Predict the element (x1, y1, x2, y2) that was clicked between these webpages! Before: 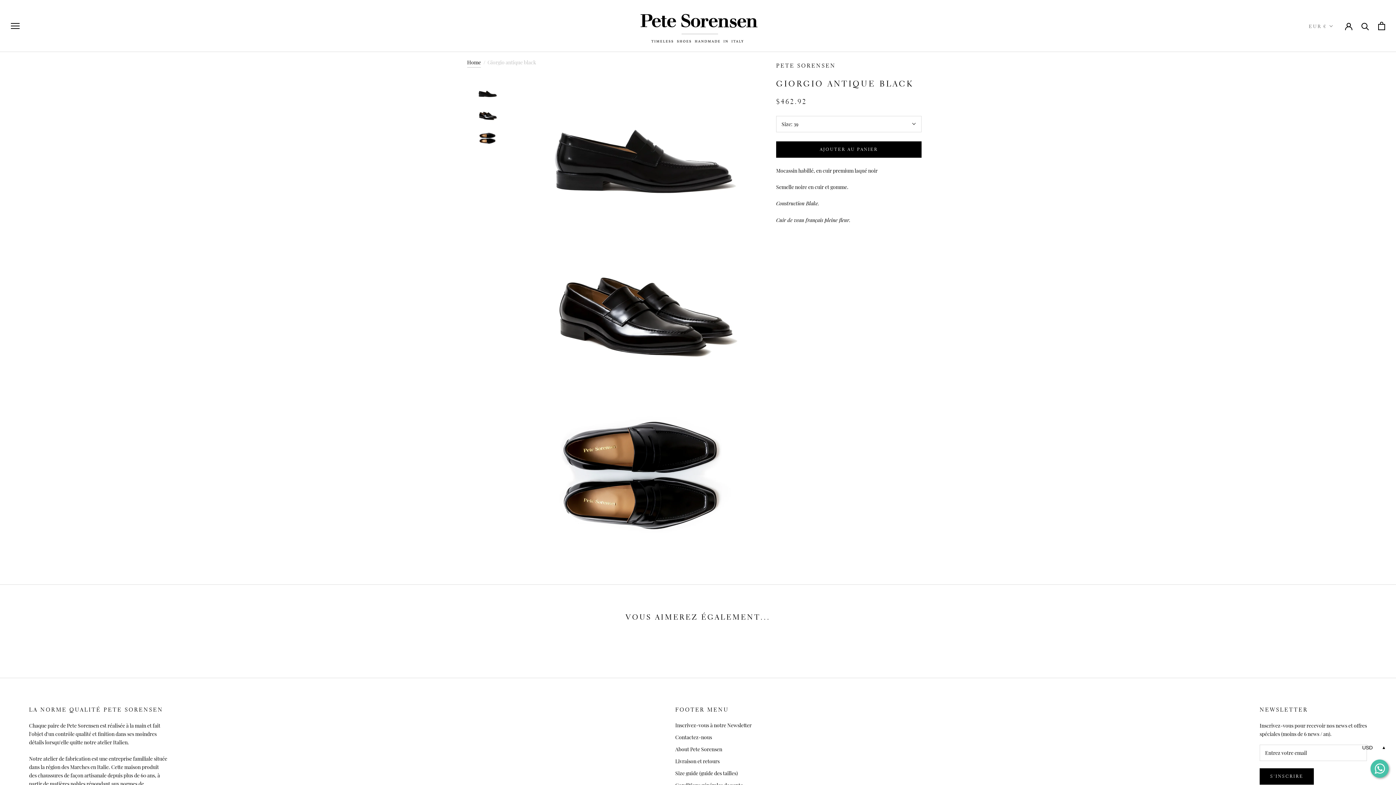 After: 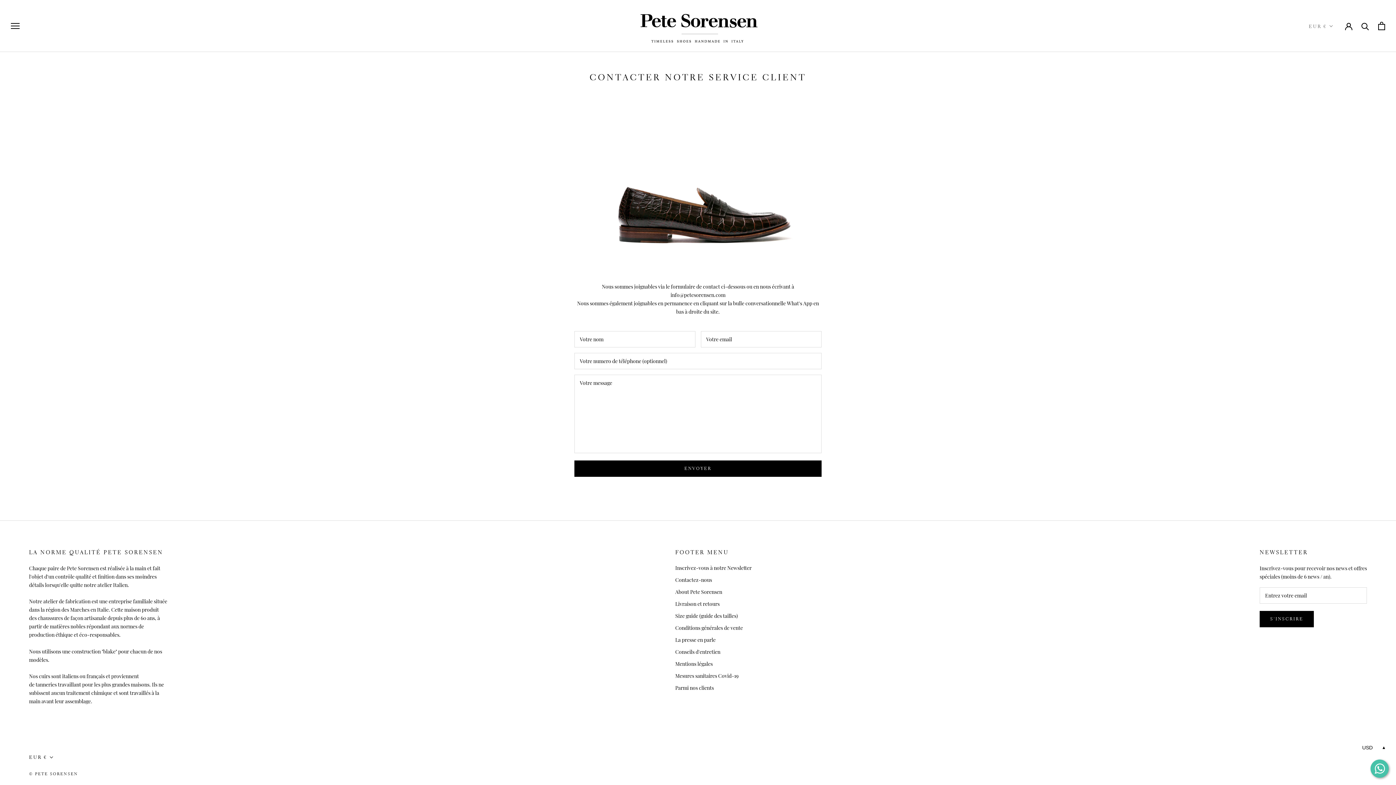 Action: label: Contactez-nous bbox: (675, 733, 751, 741)